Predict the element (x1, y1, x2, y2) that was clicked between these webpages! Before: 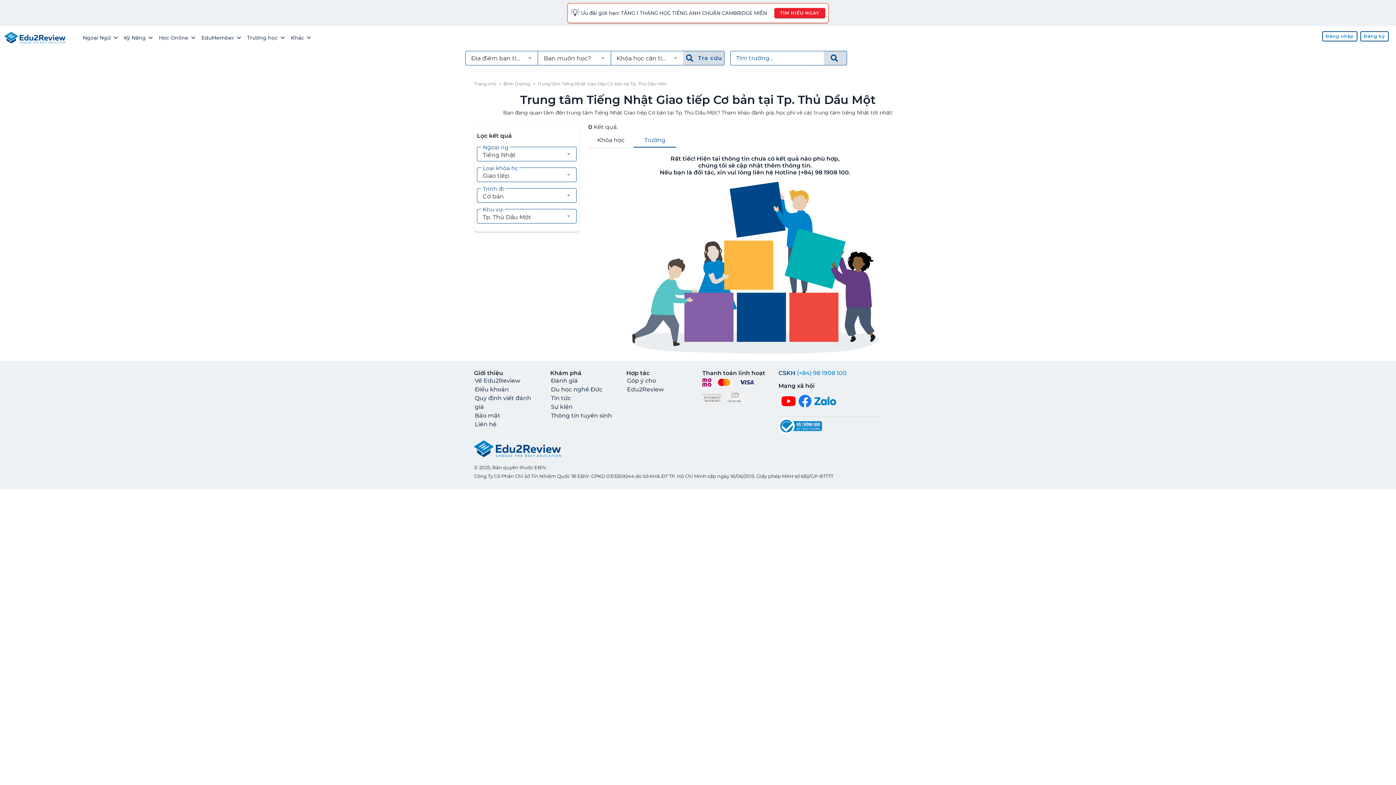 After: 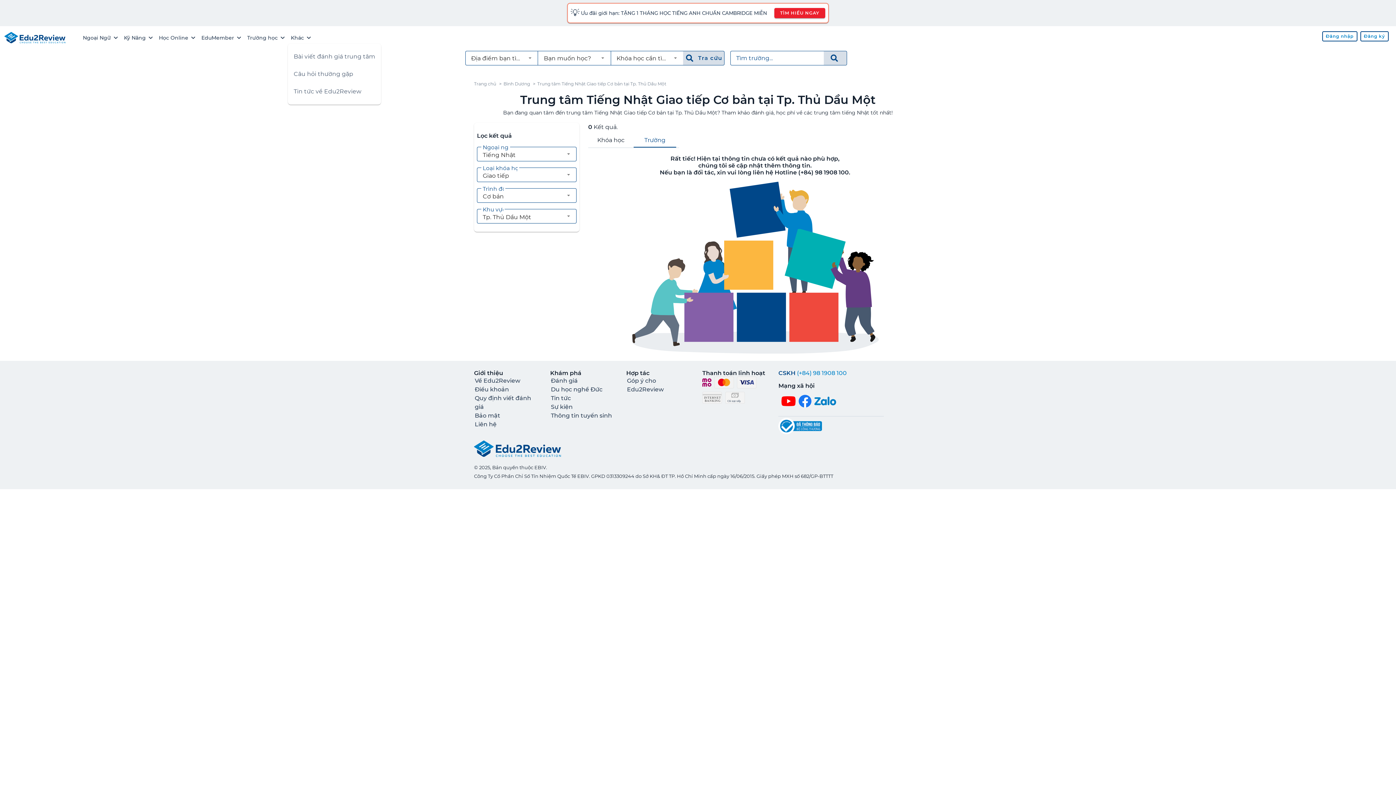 Action: bbox: (288, 32, 314, 43) label: Khác